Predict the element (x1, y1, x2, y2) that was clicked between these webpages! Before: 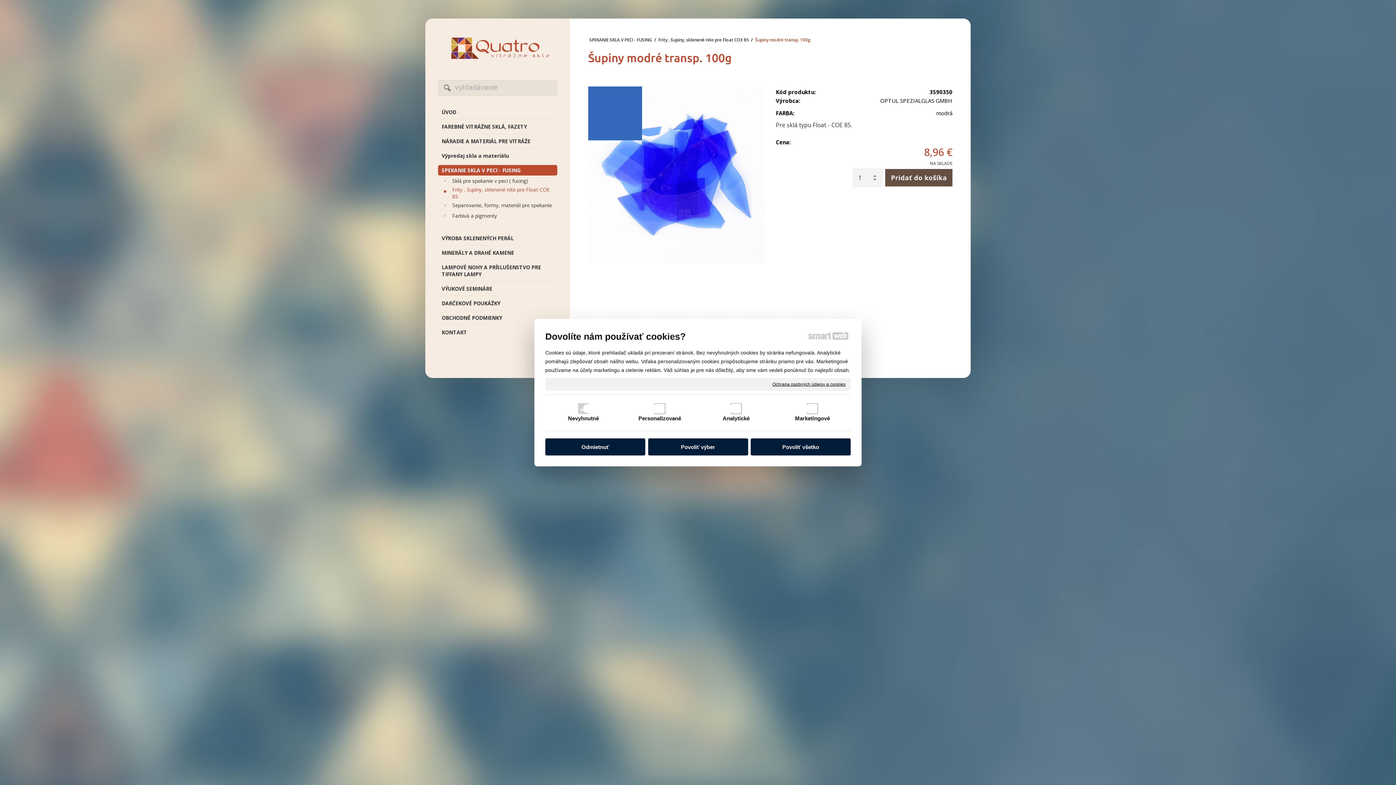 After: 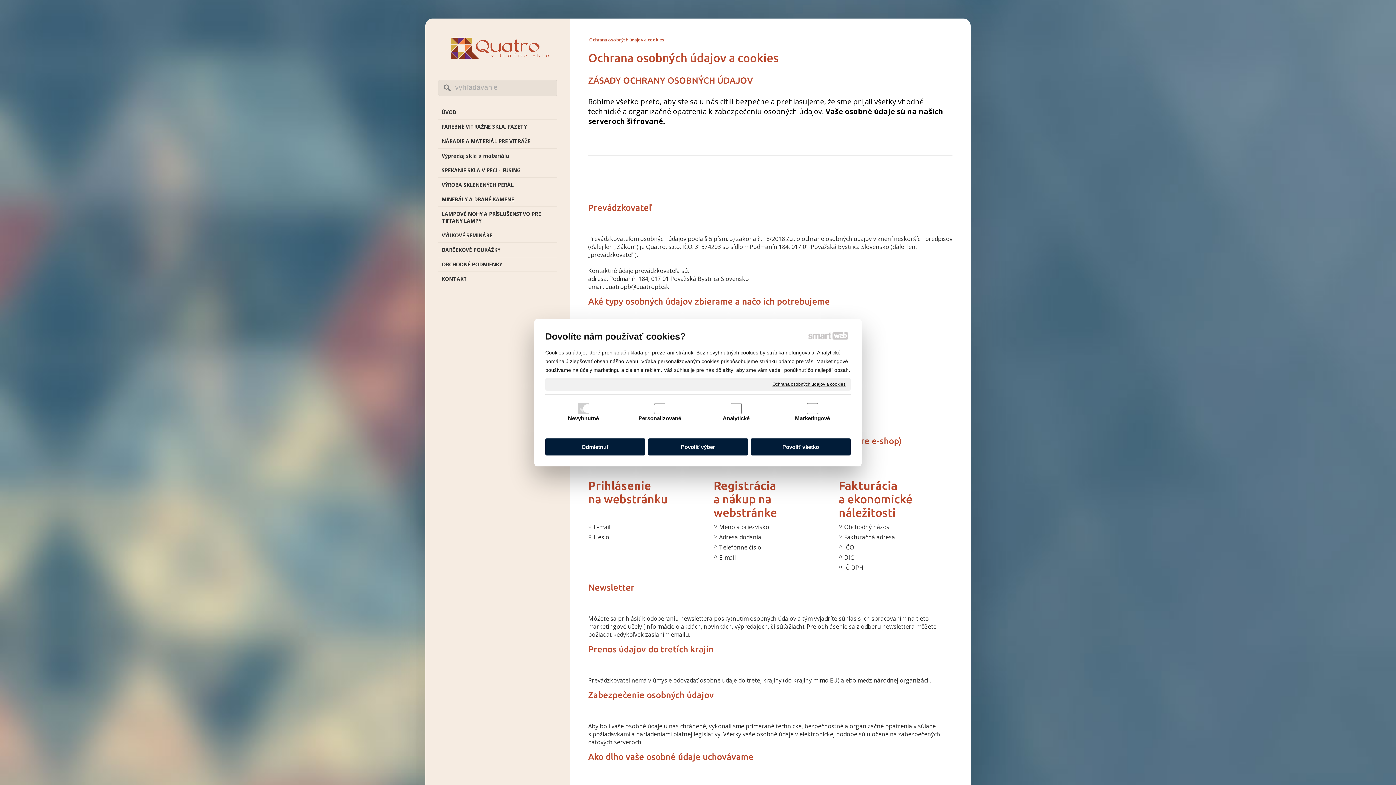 Action: bbox: (772, 381, 845, 387) label: Ochrana osobných údajov a cookies